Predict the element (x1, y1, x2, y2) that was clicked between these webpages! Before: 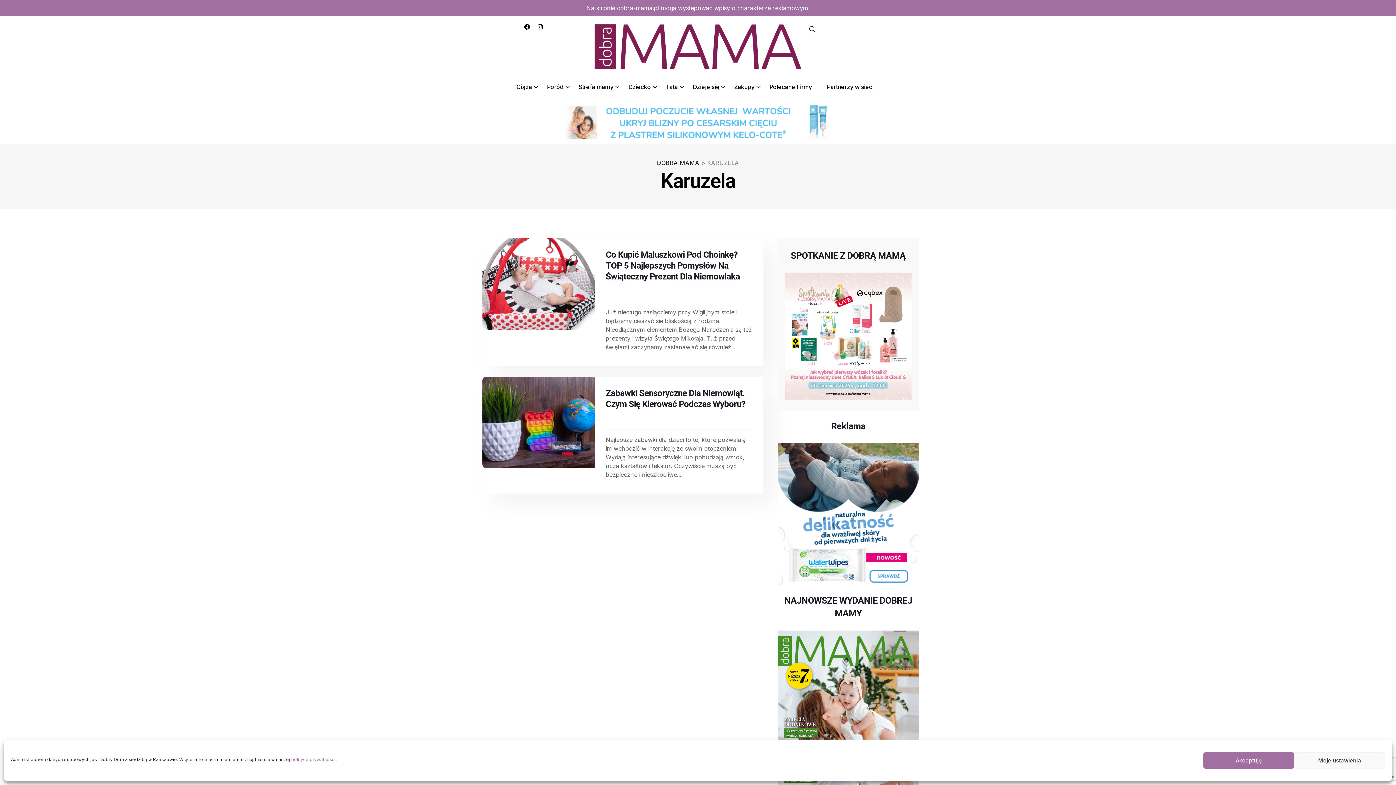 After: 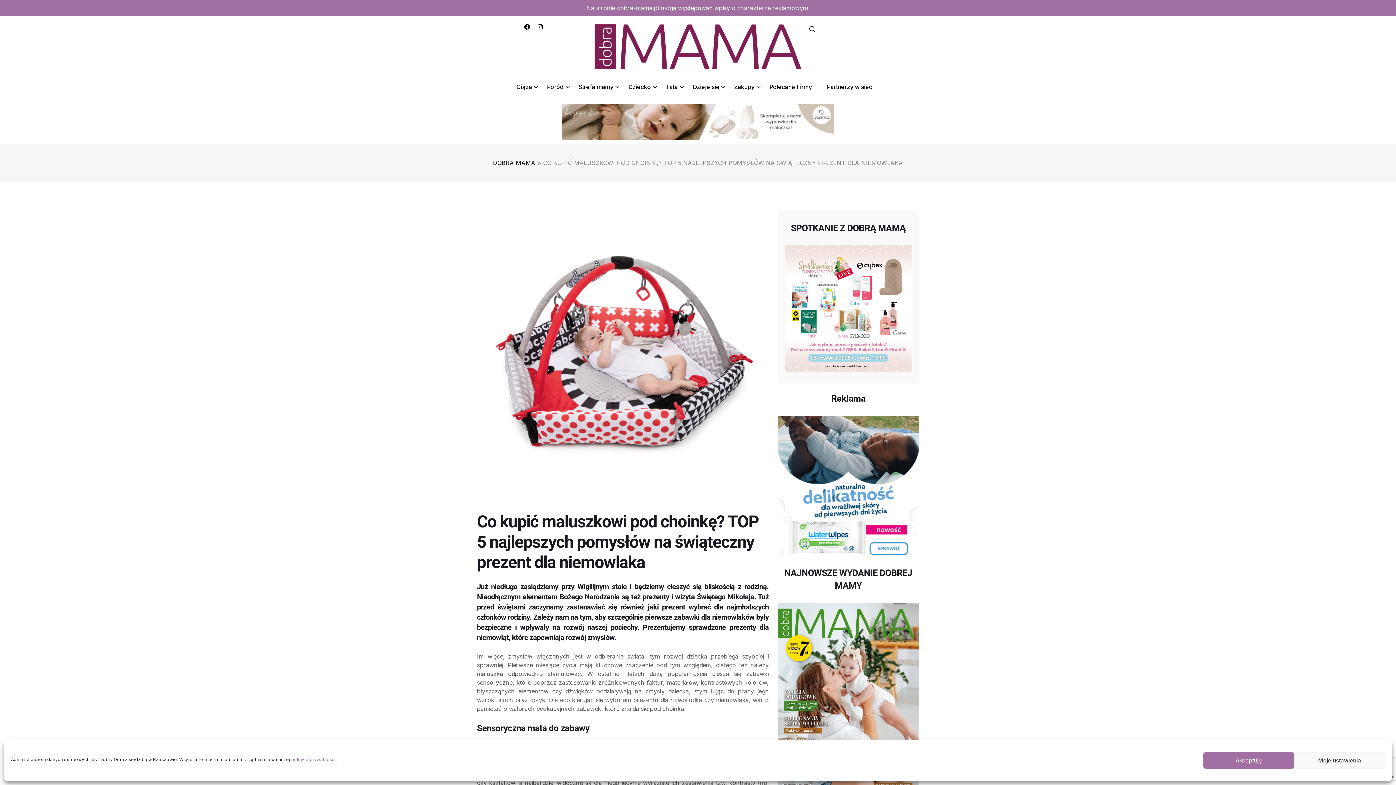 Action: label: Co Kupić Maluszkowi Pod Choinkę? TOP 5 Najlepszych Pomysłów Na Świąteczny Prezent Dla Niemowlaka bbox: (605, 249, 740, 281)